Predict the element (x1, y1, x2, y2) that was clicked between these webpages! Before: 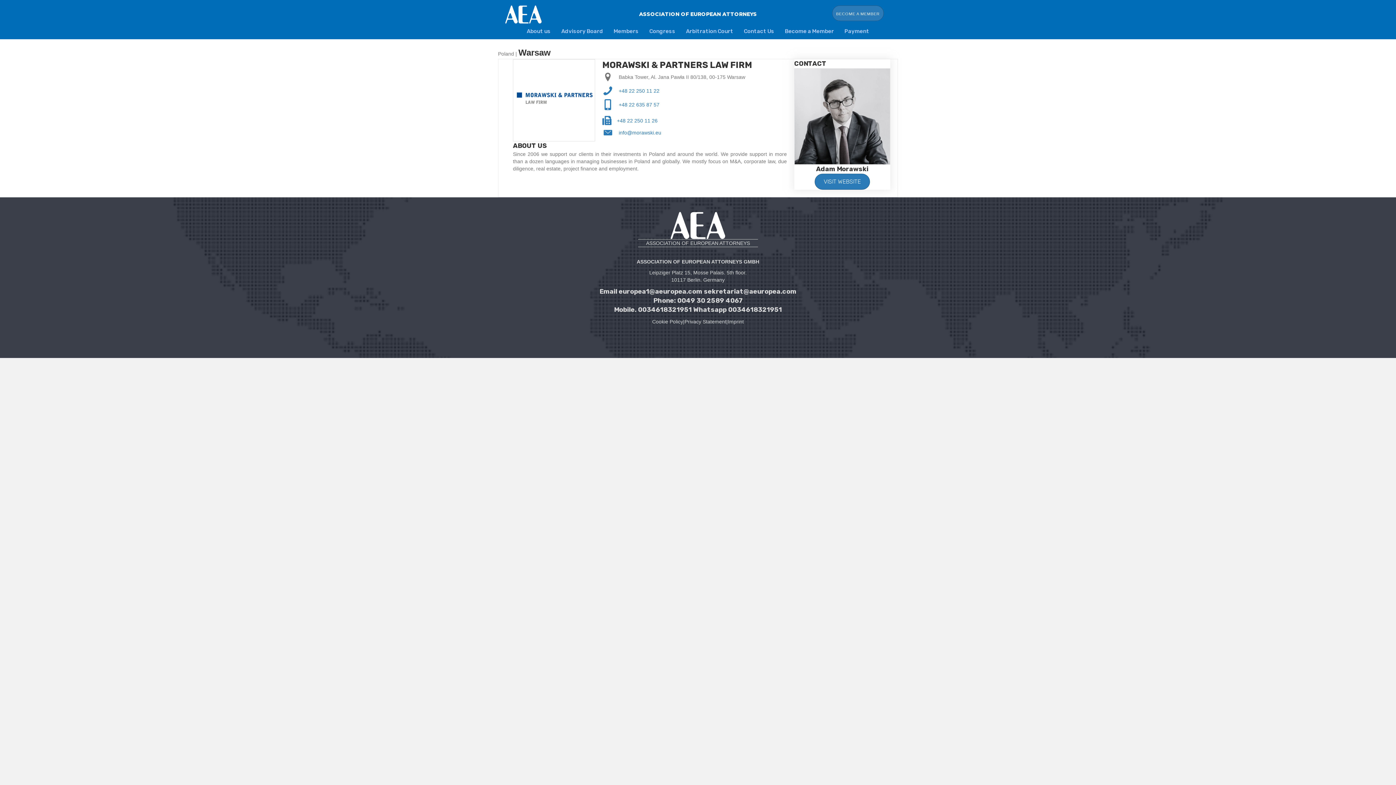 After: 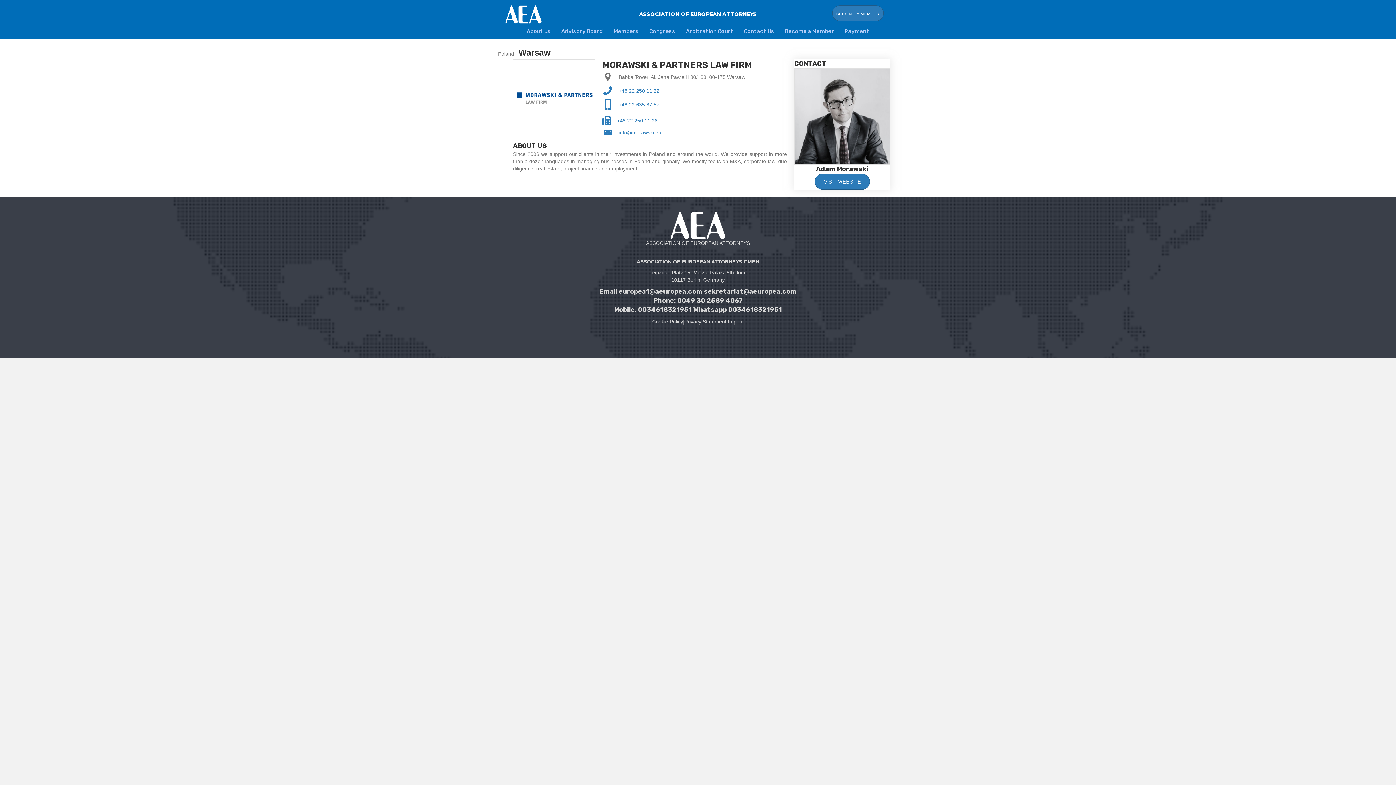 Action: bbox: (618, 129, 661, 135) label: info@morawski.eu